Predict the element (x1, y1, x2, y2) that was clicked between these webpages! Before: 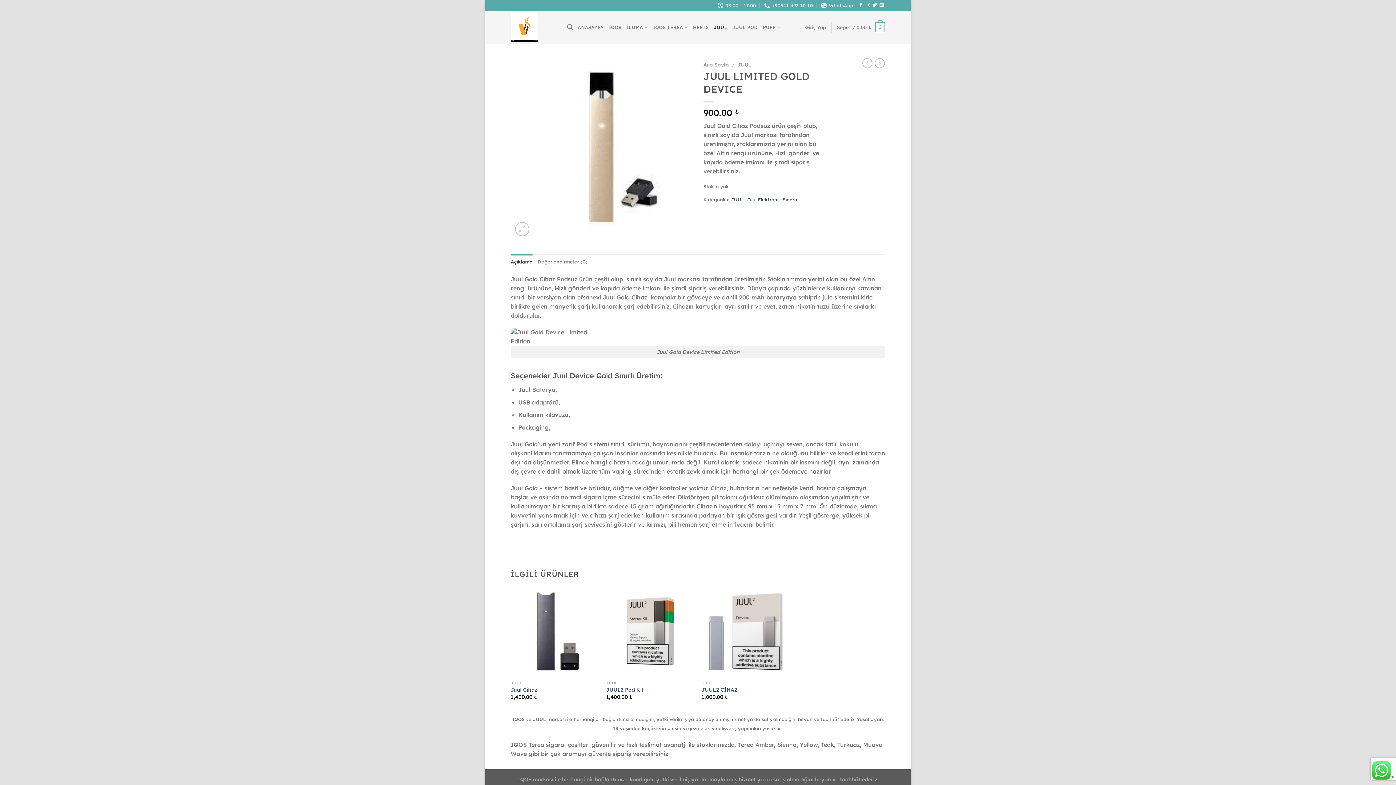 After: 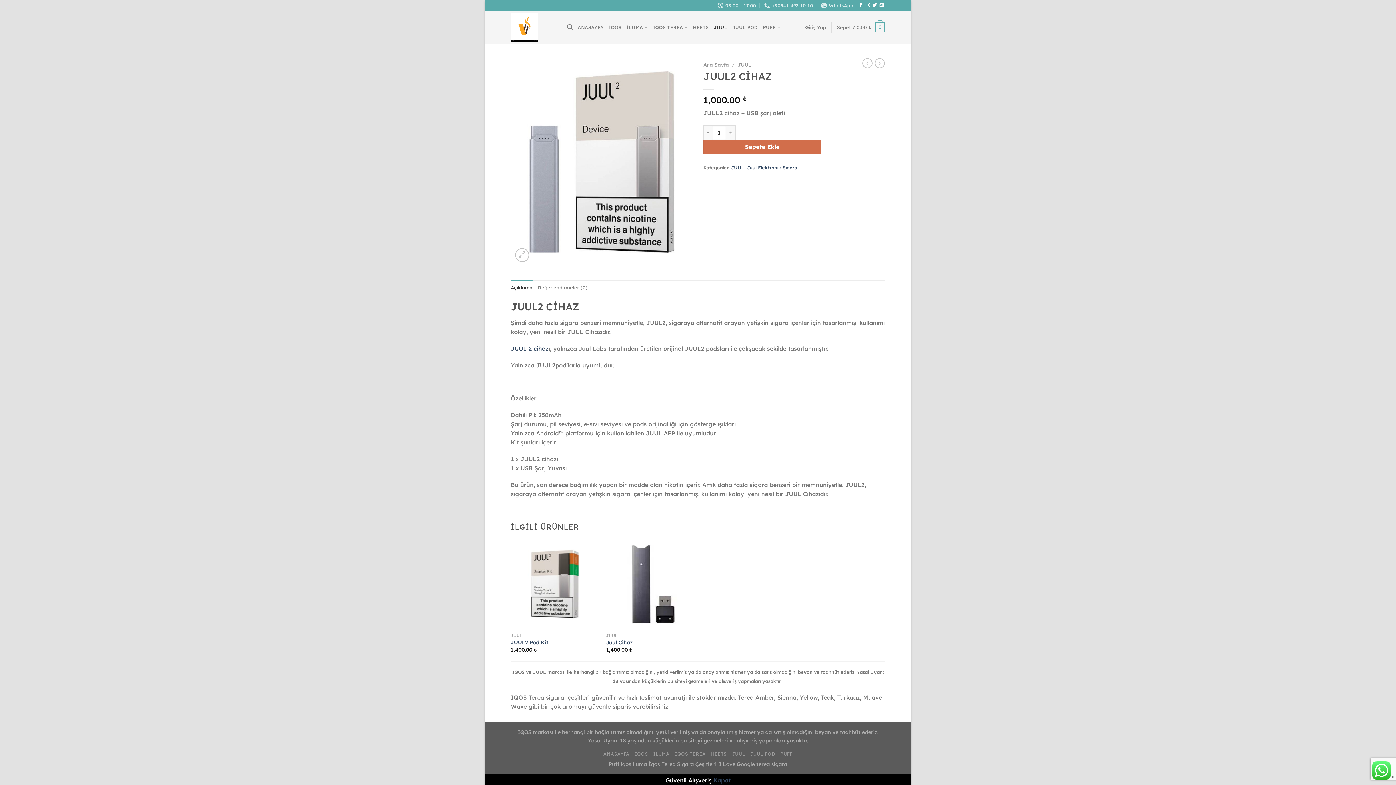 Action: label: JUUL2 CİHAZ bbox: (701, 686, 738, 693)